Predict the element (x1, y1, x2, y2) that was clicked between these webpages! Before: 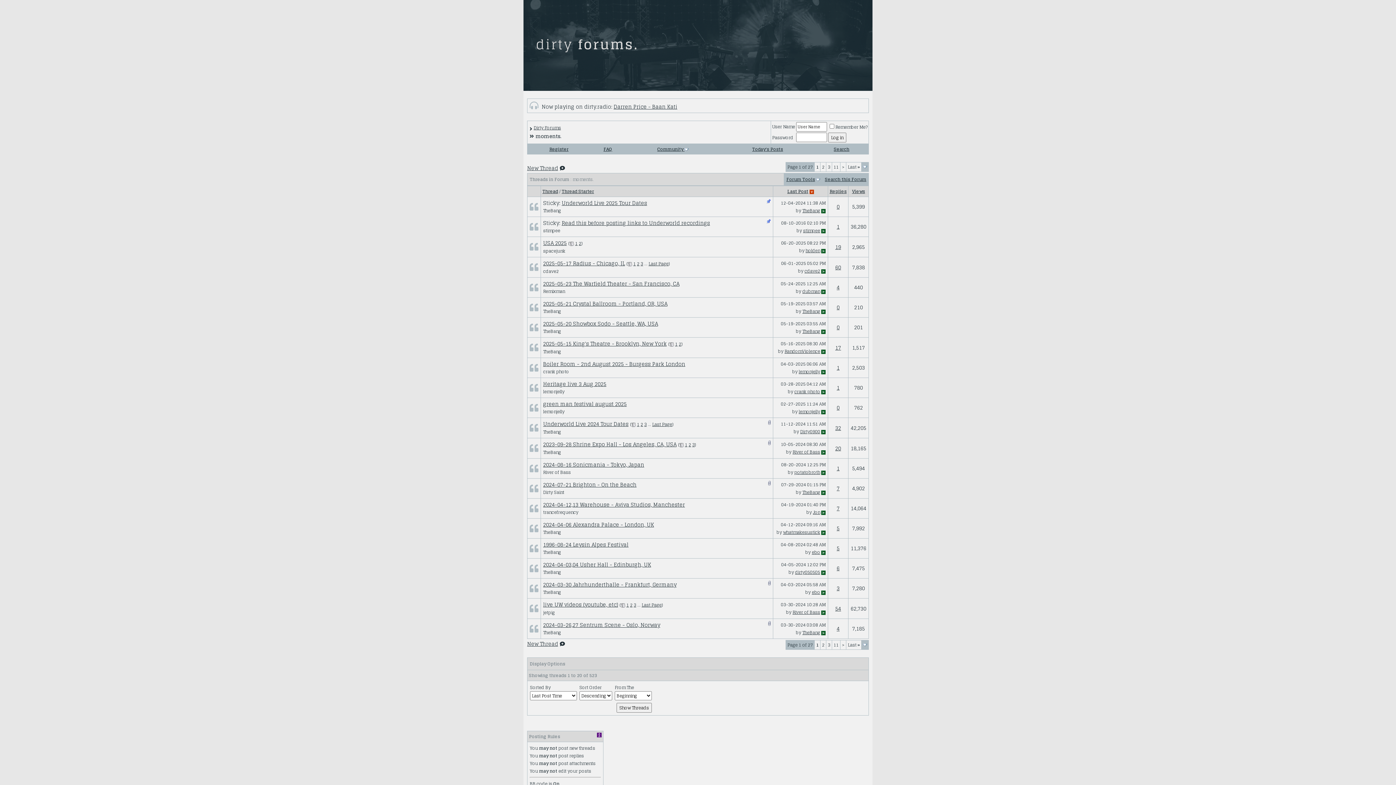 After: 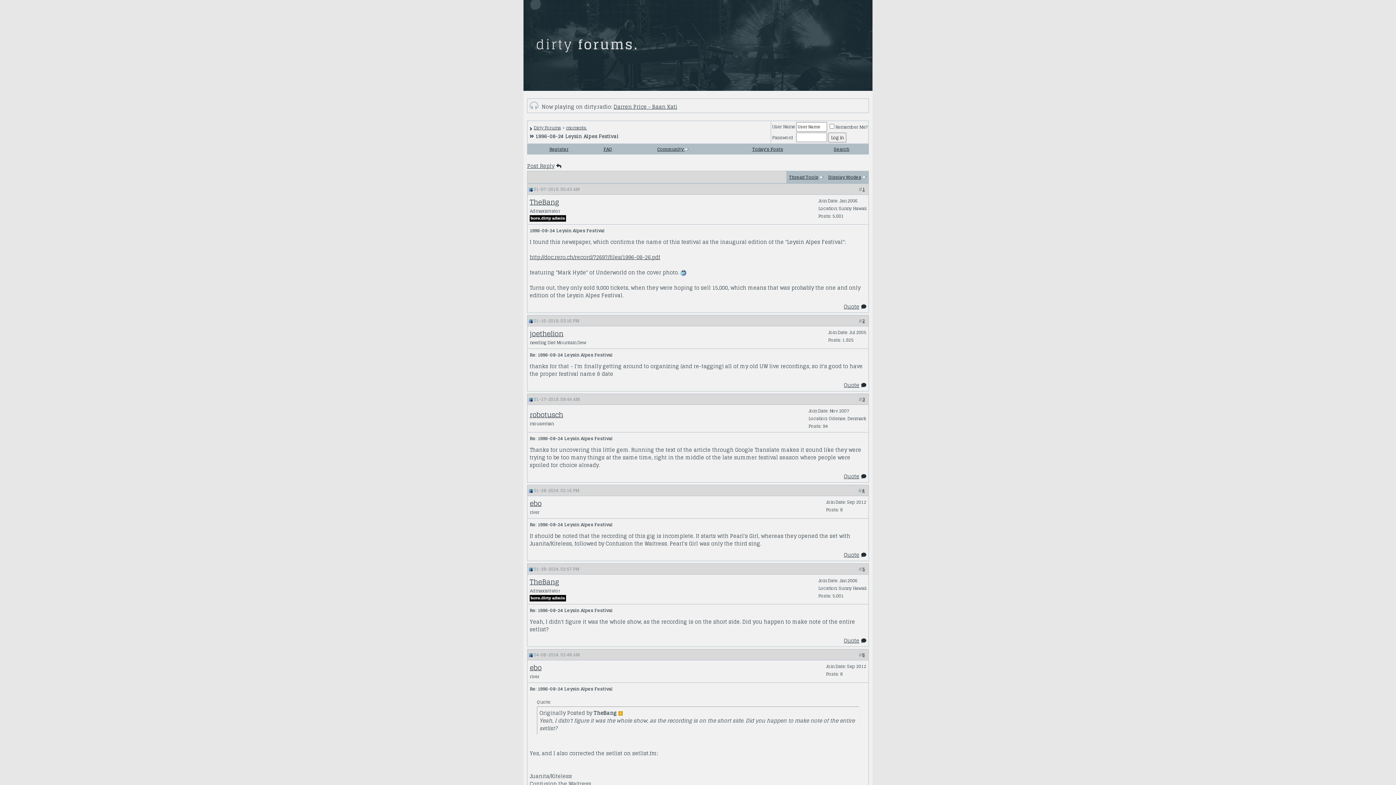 Action: label: 1996-08-24 Leysin Alpes Festival bbox: (543, 540, 628, 549)